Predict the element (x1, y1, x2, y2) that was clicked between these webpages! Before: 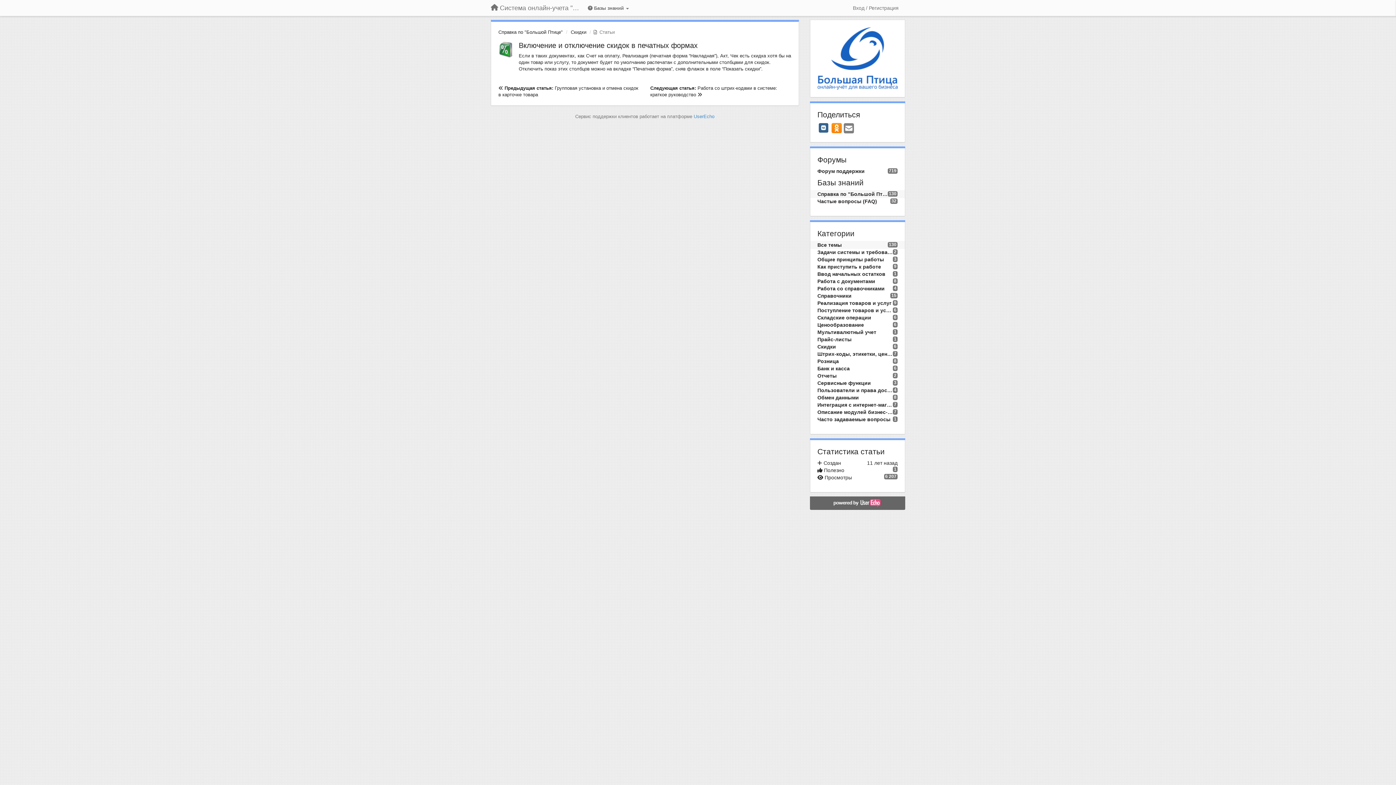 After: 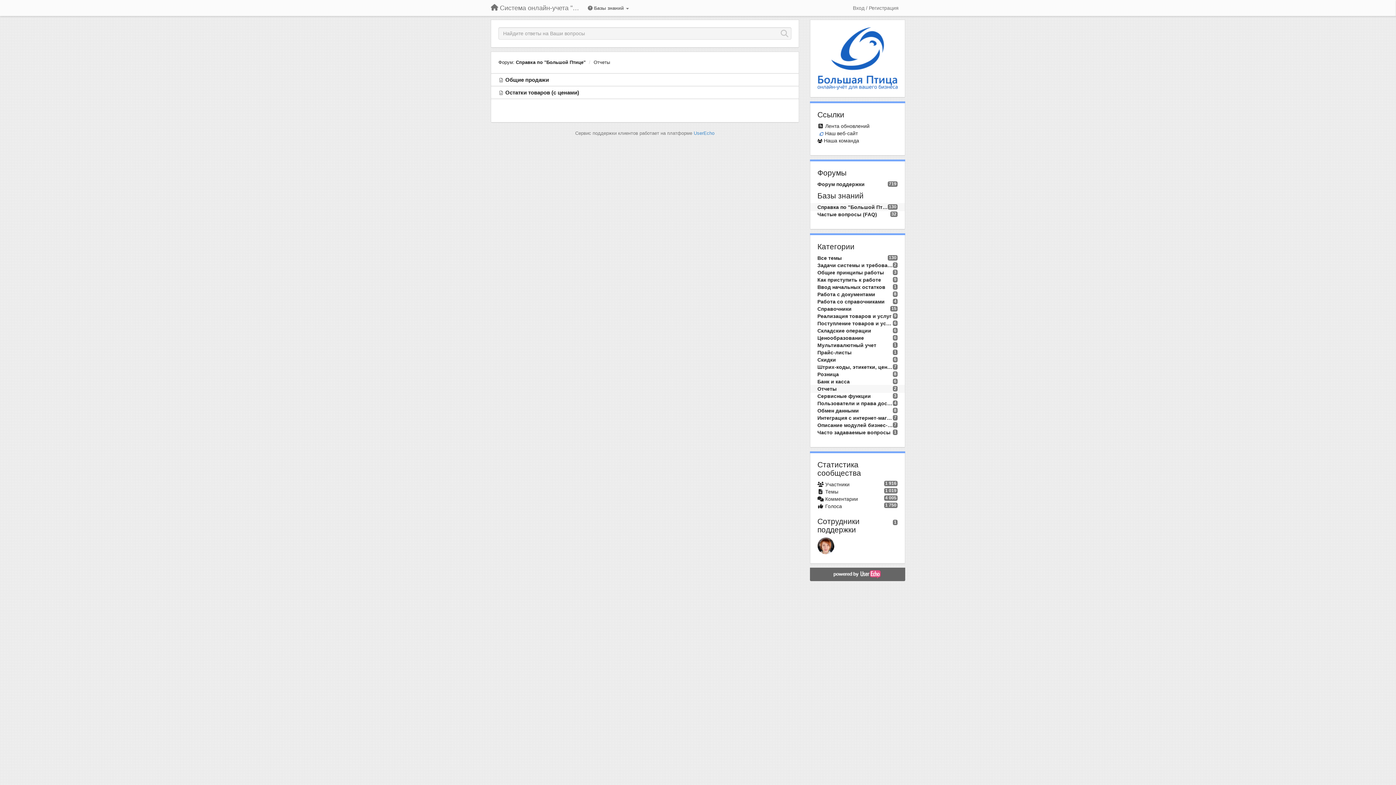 Action: bbox: (817, 372, 893, 379) label: Отчеты